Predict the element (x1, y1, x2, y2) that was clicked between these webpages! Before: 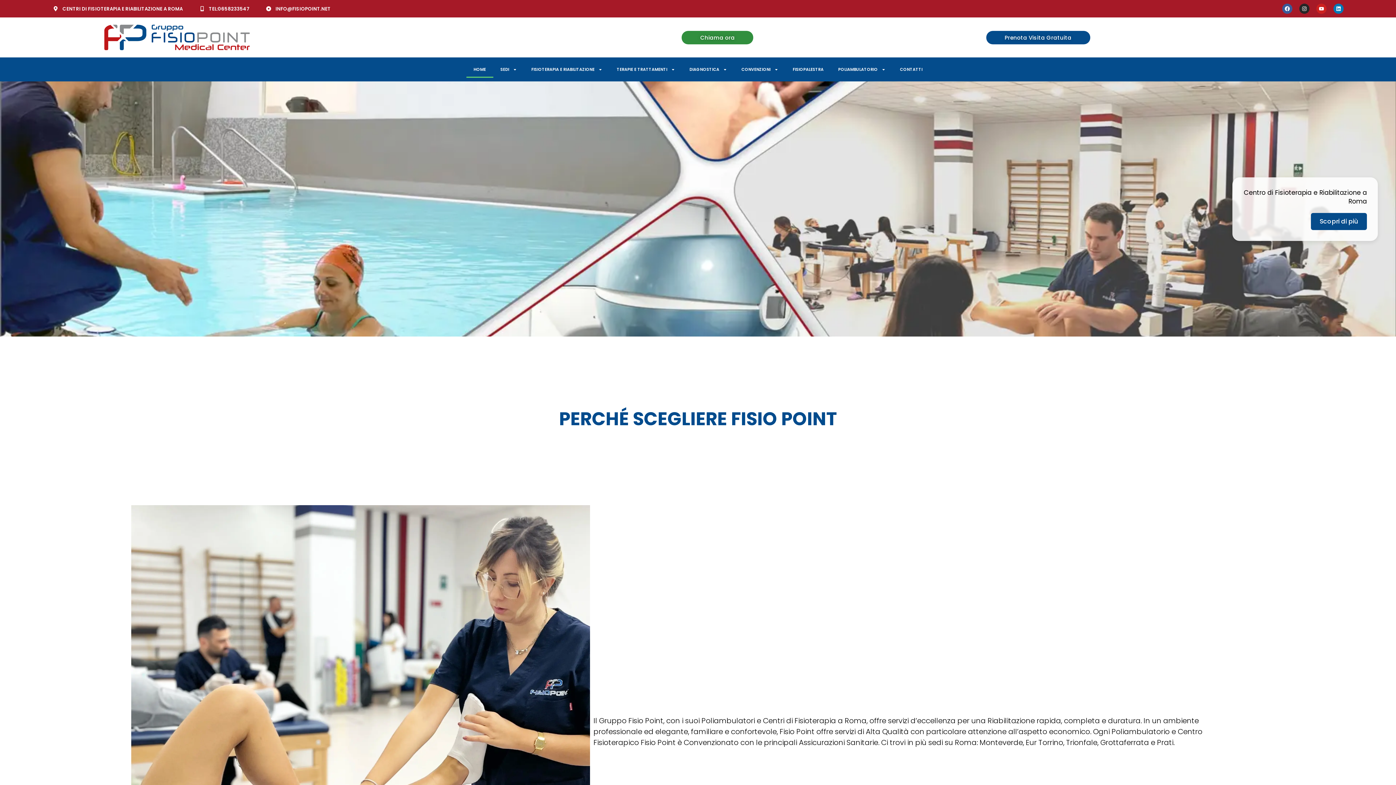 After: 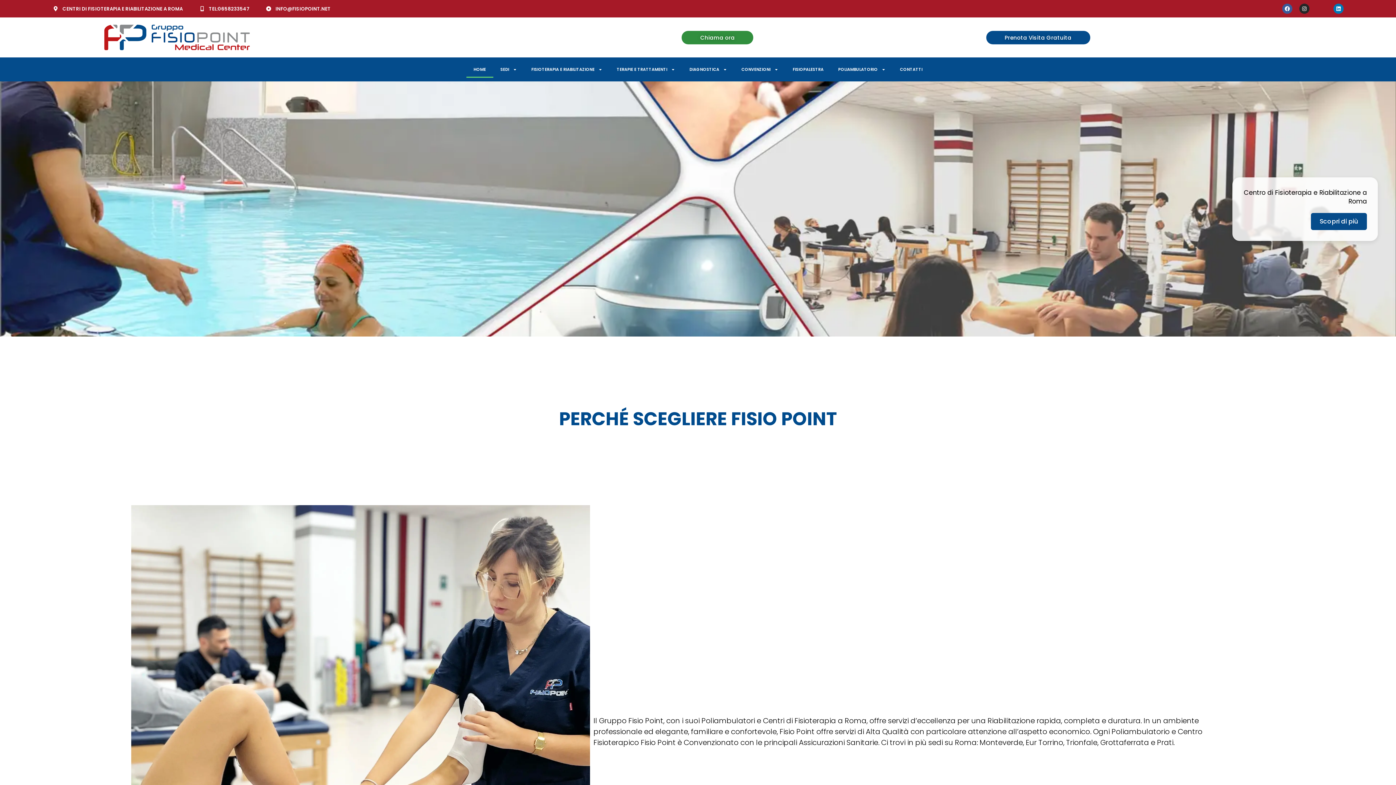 Action: label: Youtube bbox: (1316, 3, 1326, 13)